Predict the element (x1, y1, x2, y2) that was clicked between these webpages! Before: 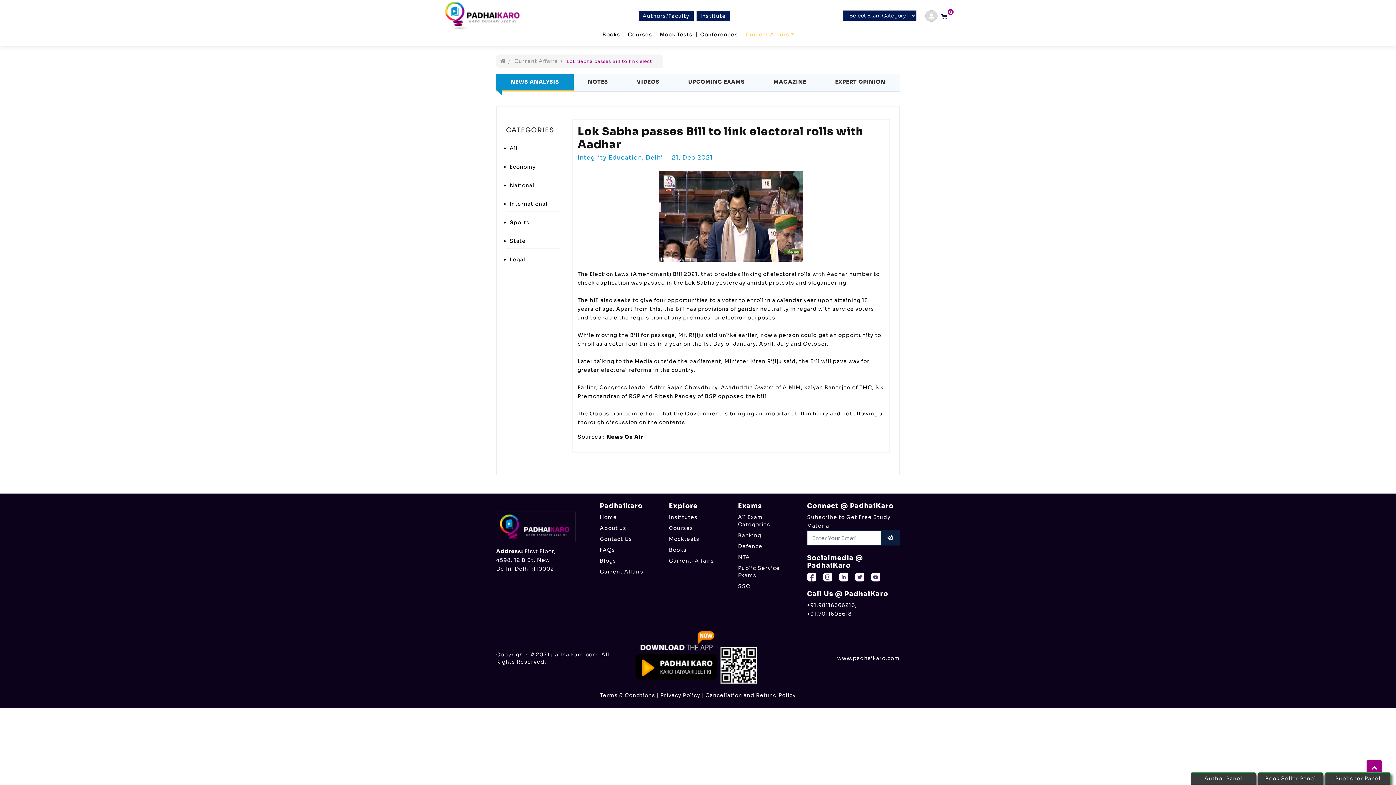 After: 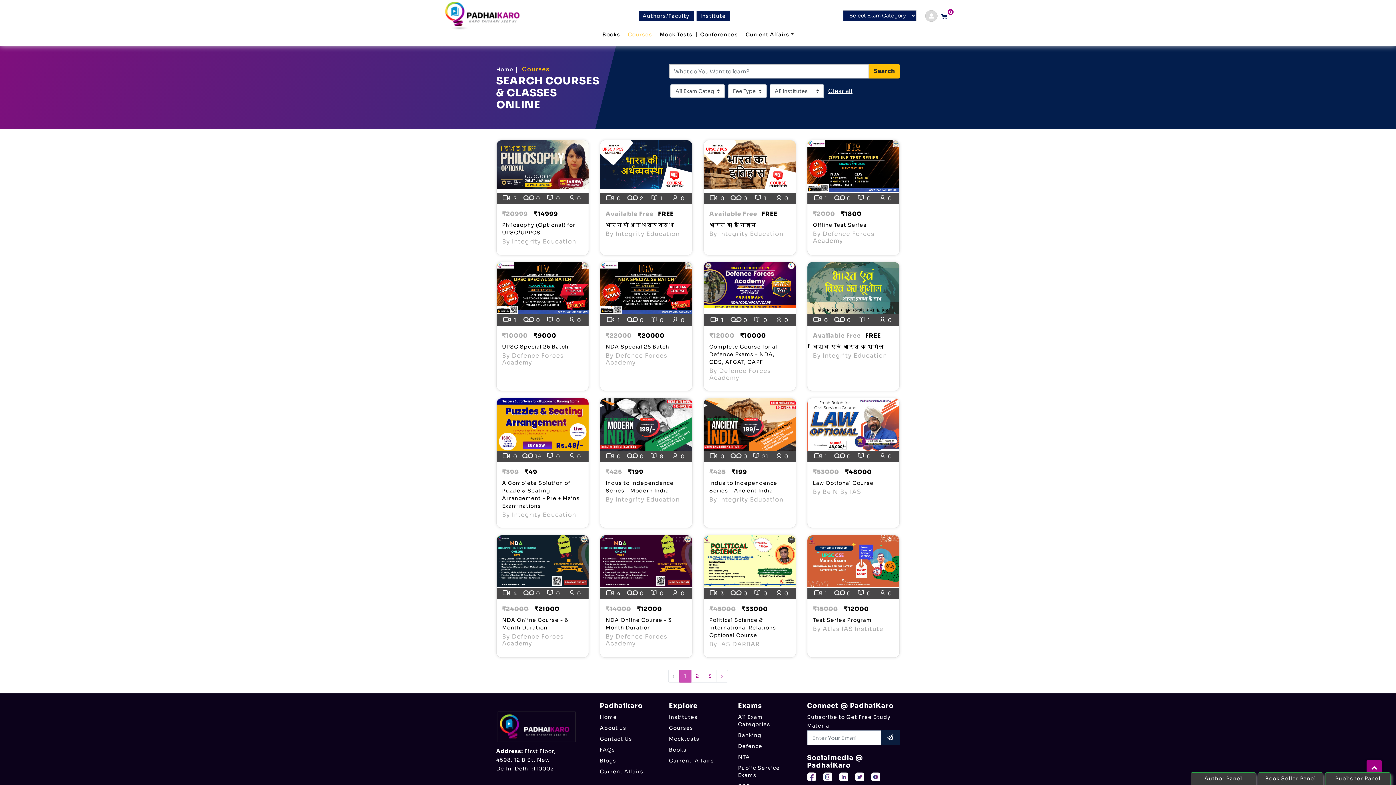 Action: bbox: (669, 524, 727, 532) label: Courses